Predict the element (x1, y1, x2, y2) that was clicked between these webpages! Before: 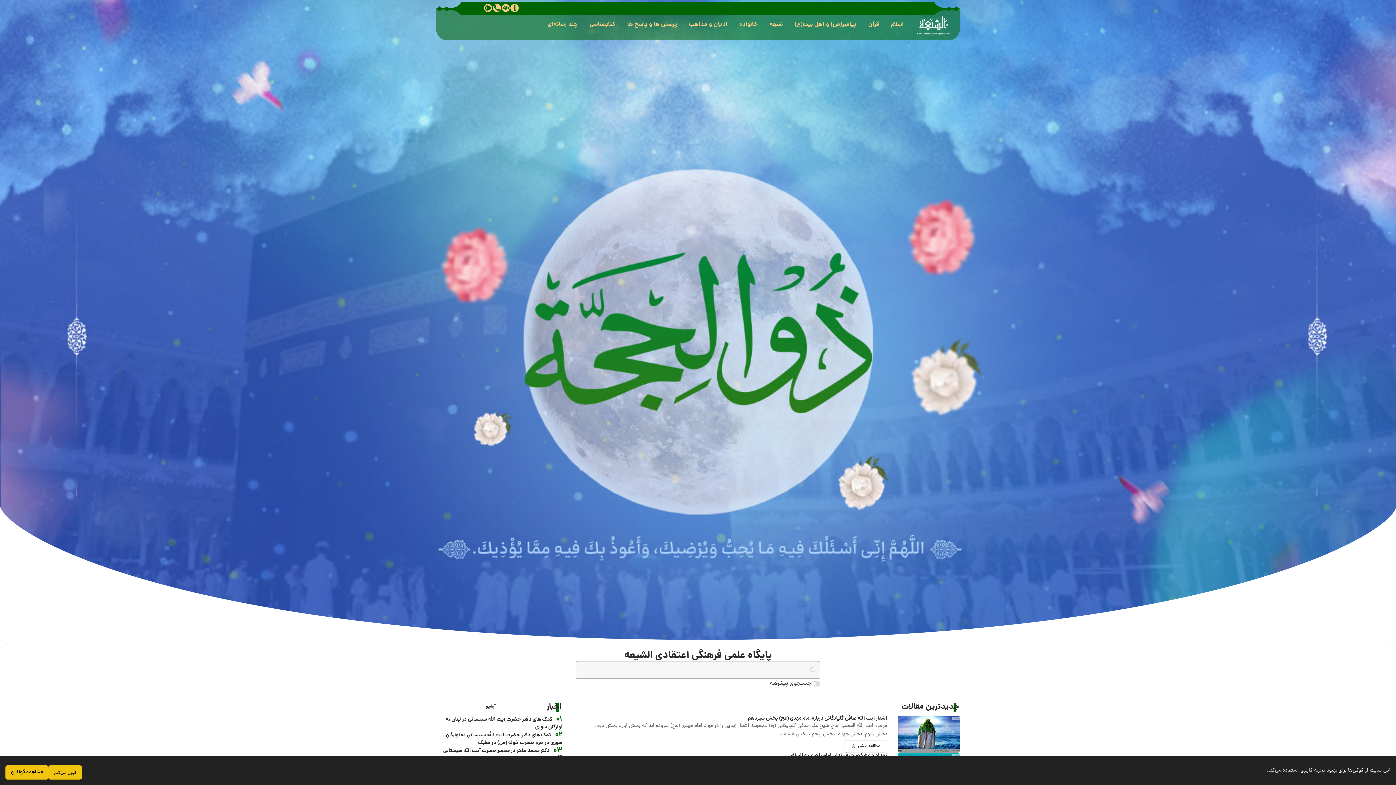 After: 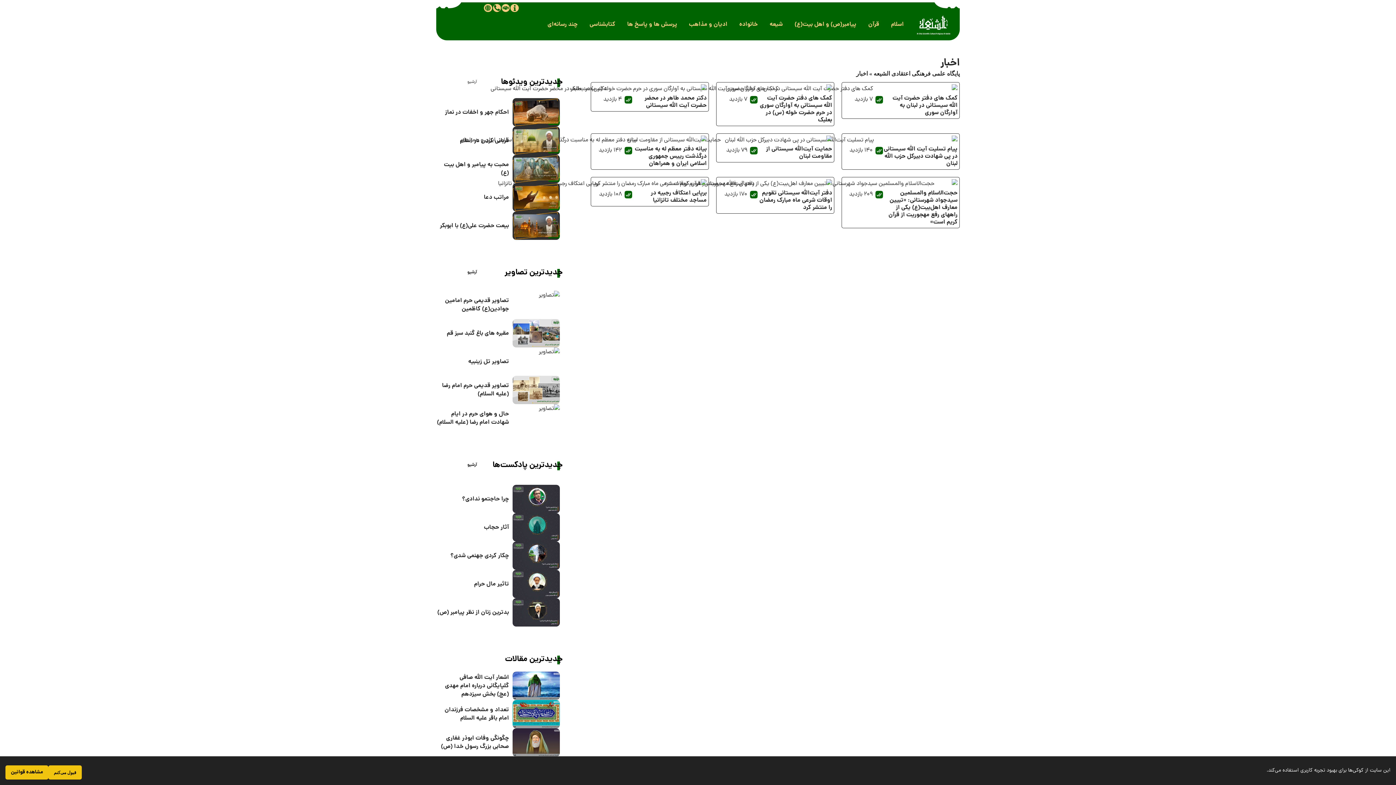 Action: label: آرشیو bbox: (486, 704, 495, 710)